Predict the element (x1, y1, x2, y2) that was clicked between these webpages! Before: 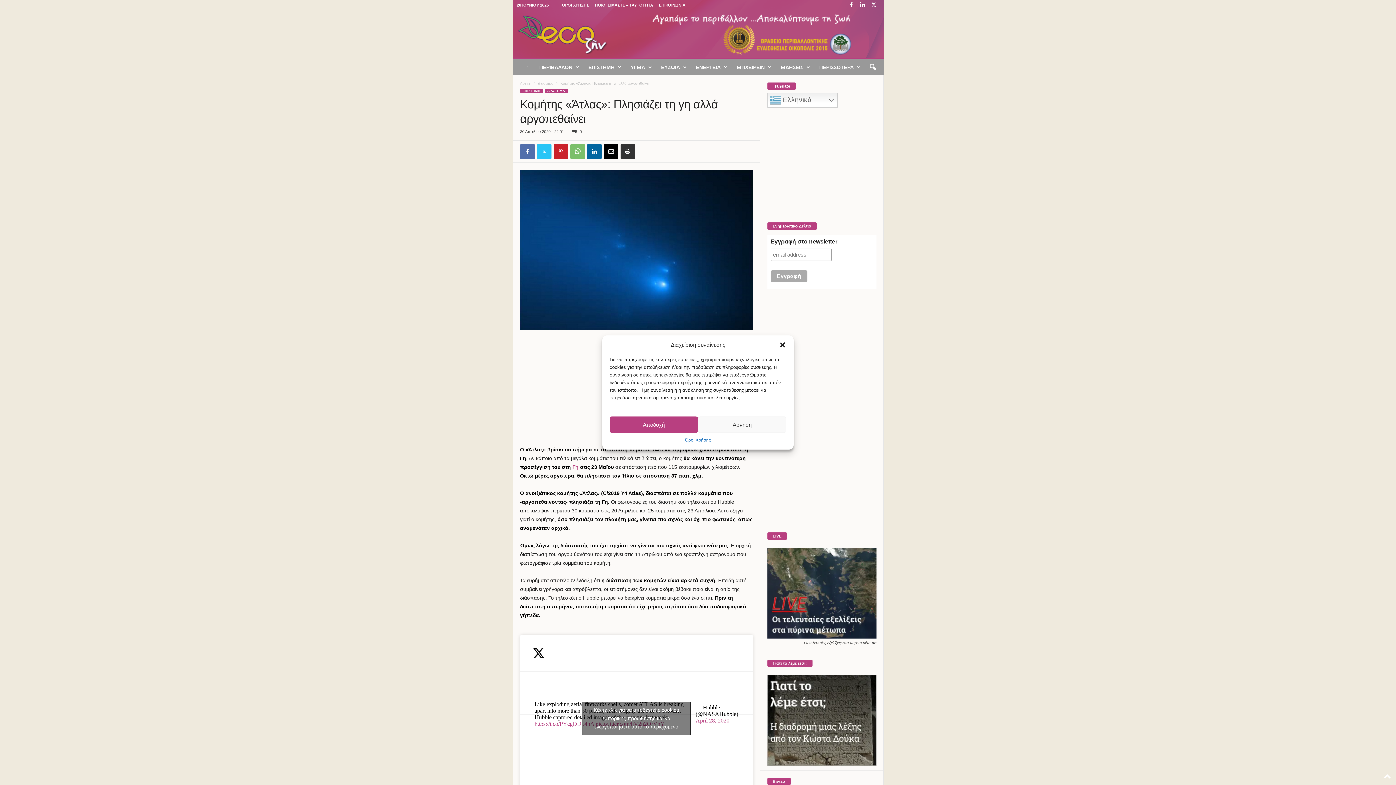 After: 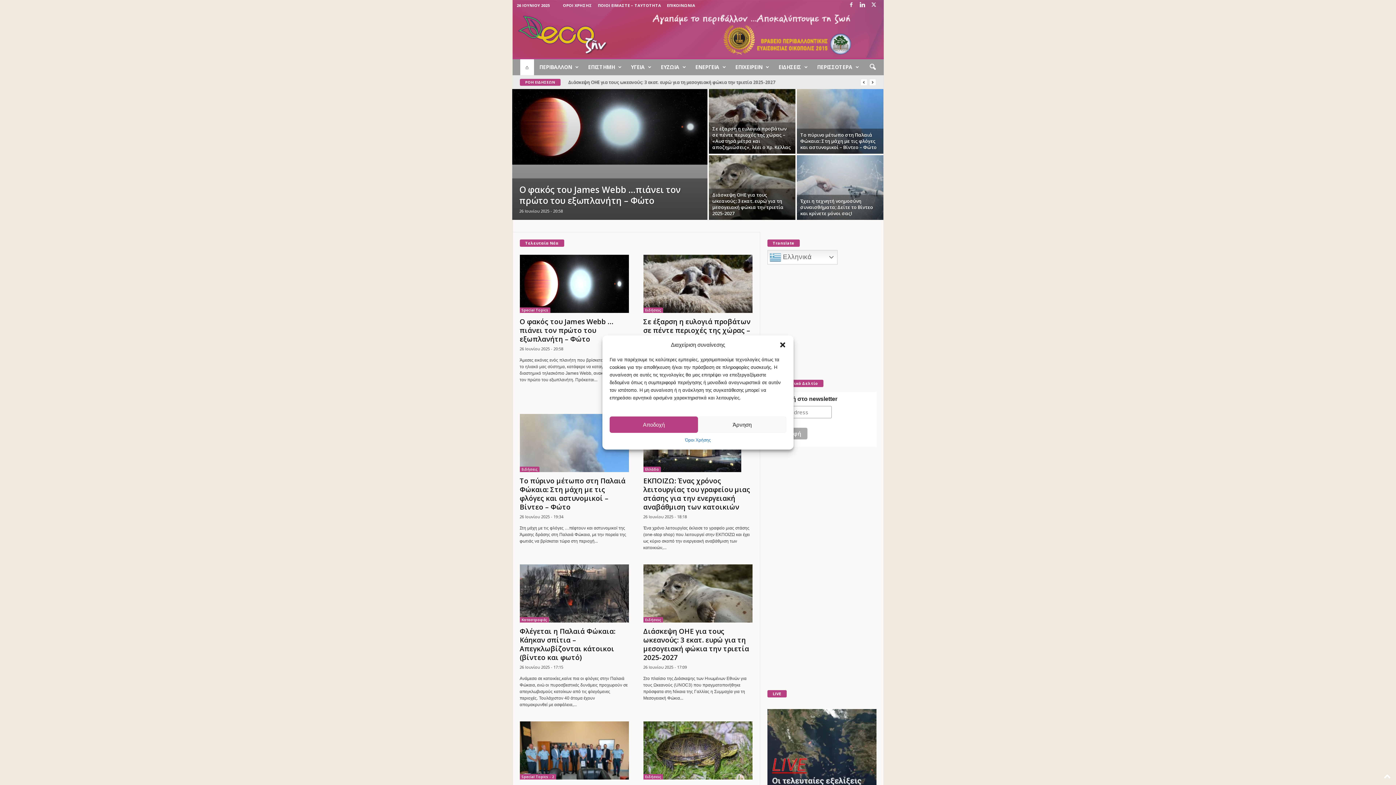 Action: label: Αρχική bbox: (520, 81, 531, 85)